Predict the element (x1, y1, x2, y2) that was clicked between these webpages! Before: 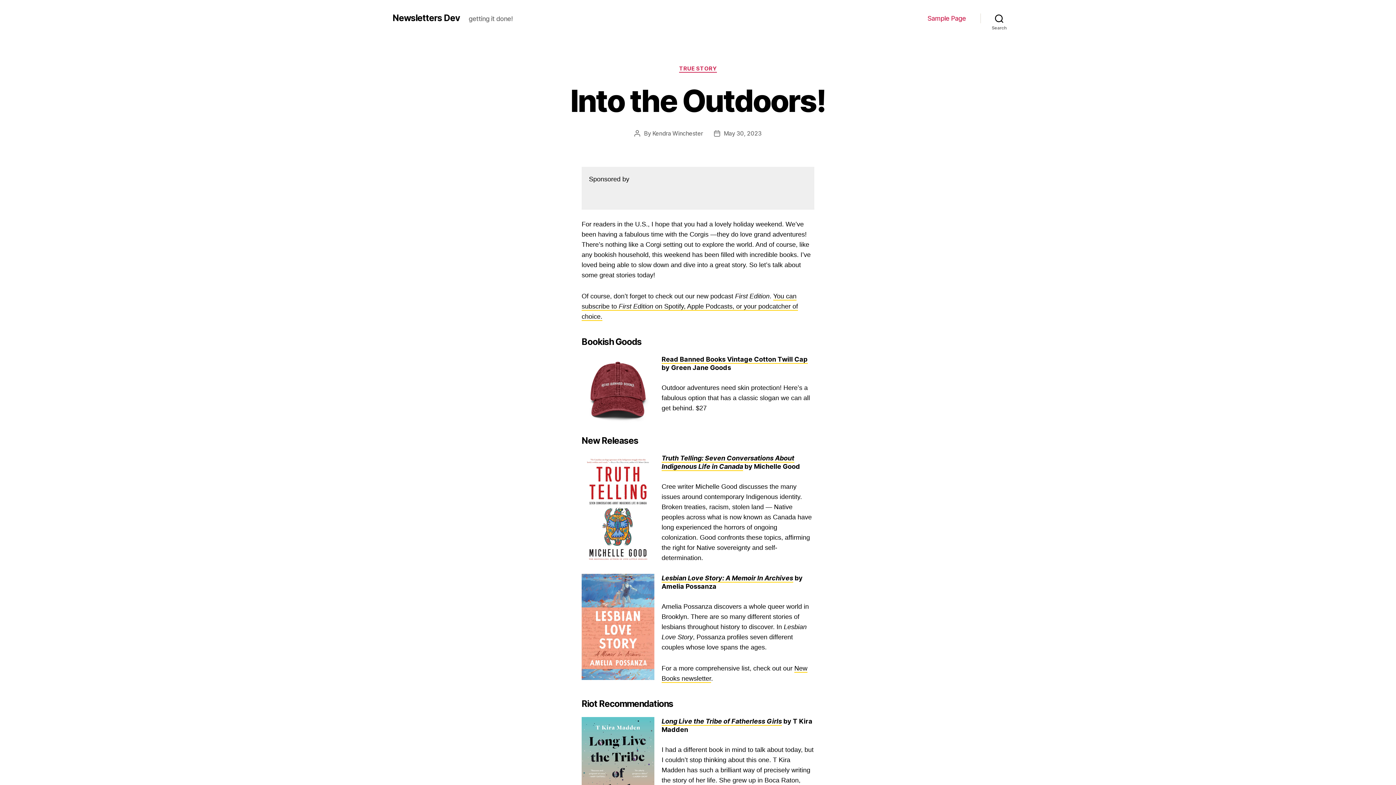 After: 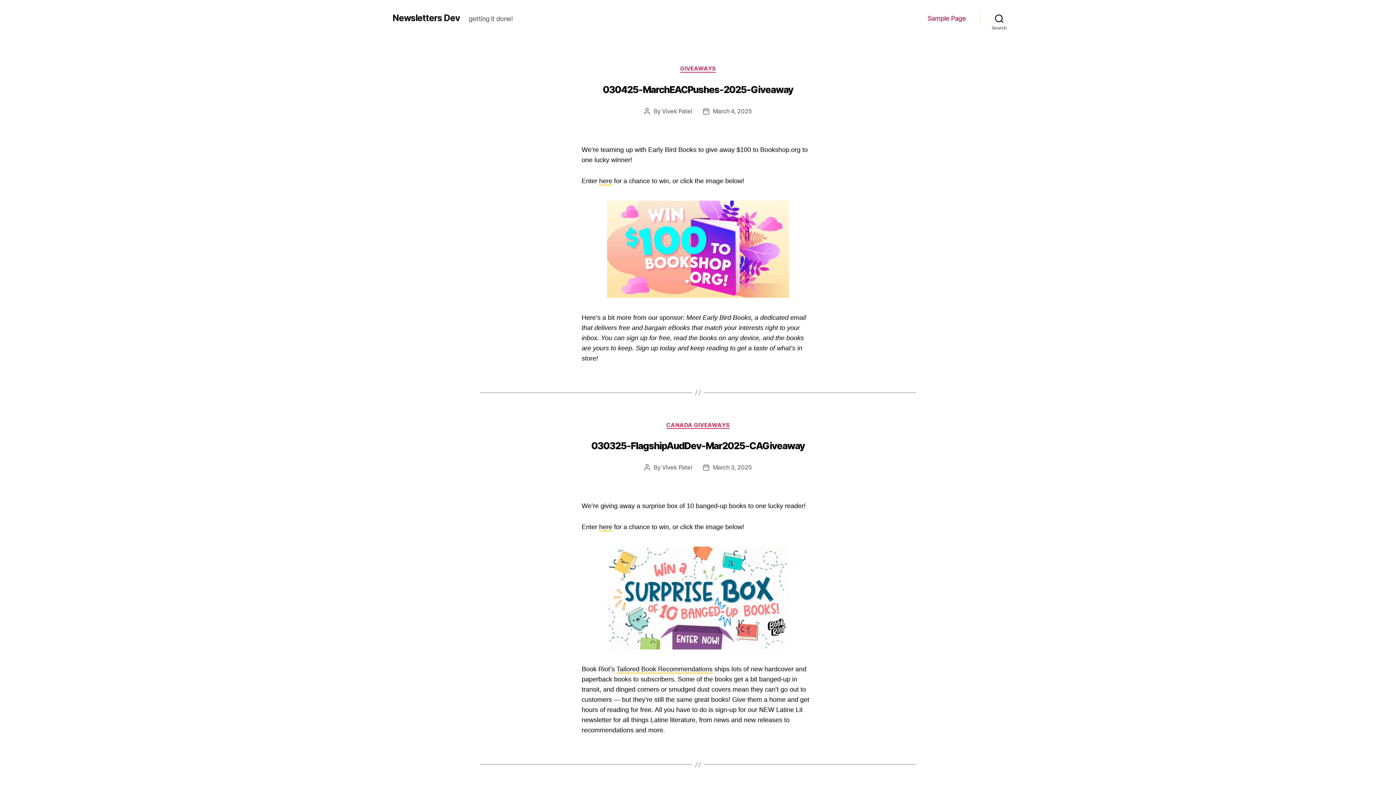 Action: label: Newsletters Dev bbox: (392, 13, 460, 22)